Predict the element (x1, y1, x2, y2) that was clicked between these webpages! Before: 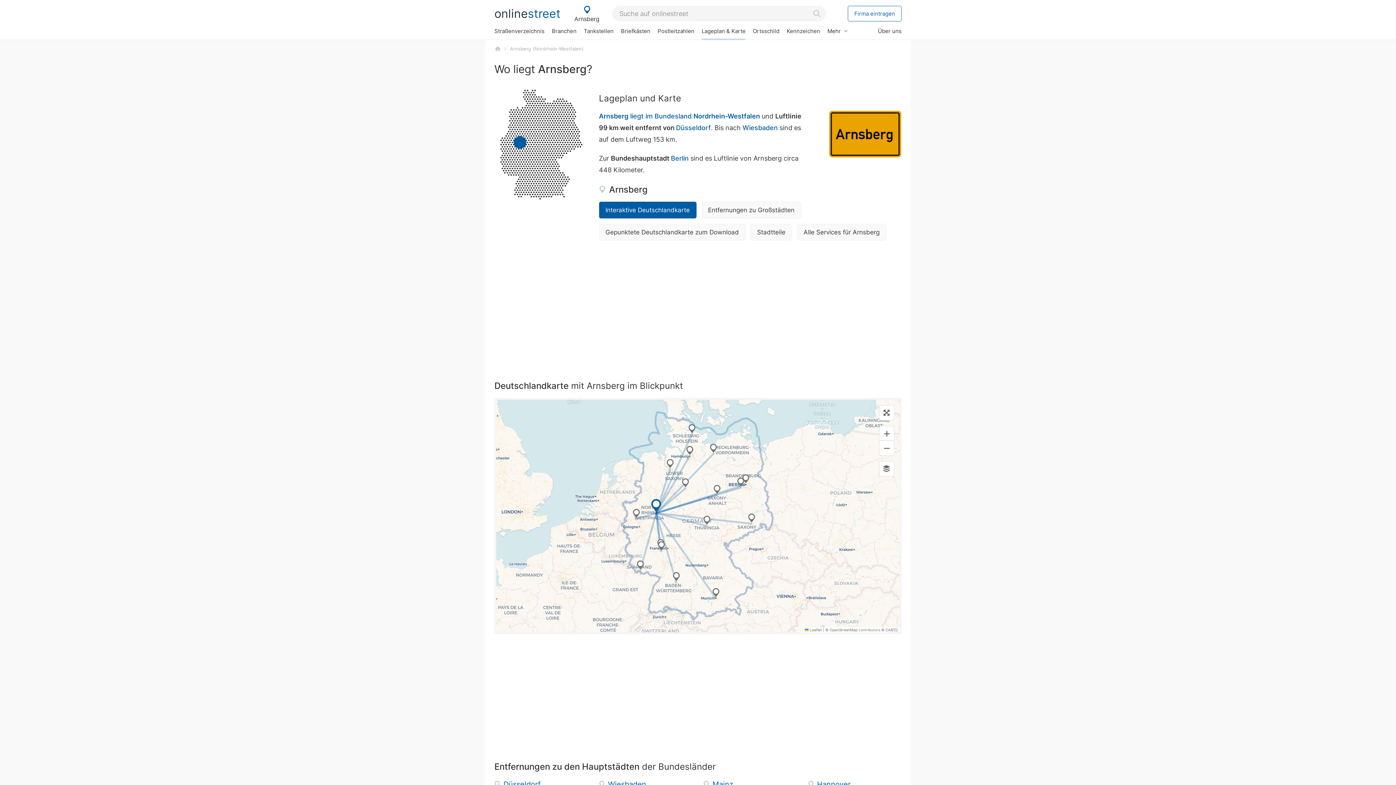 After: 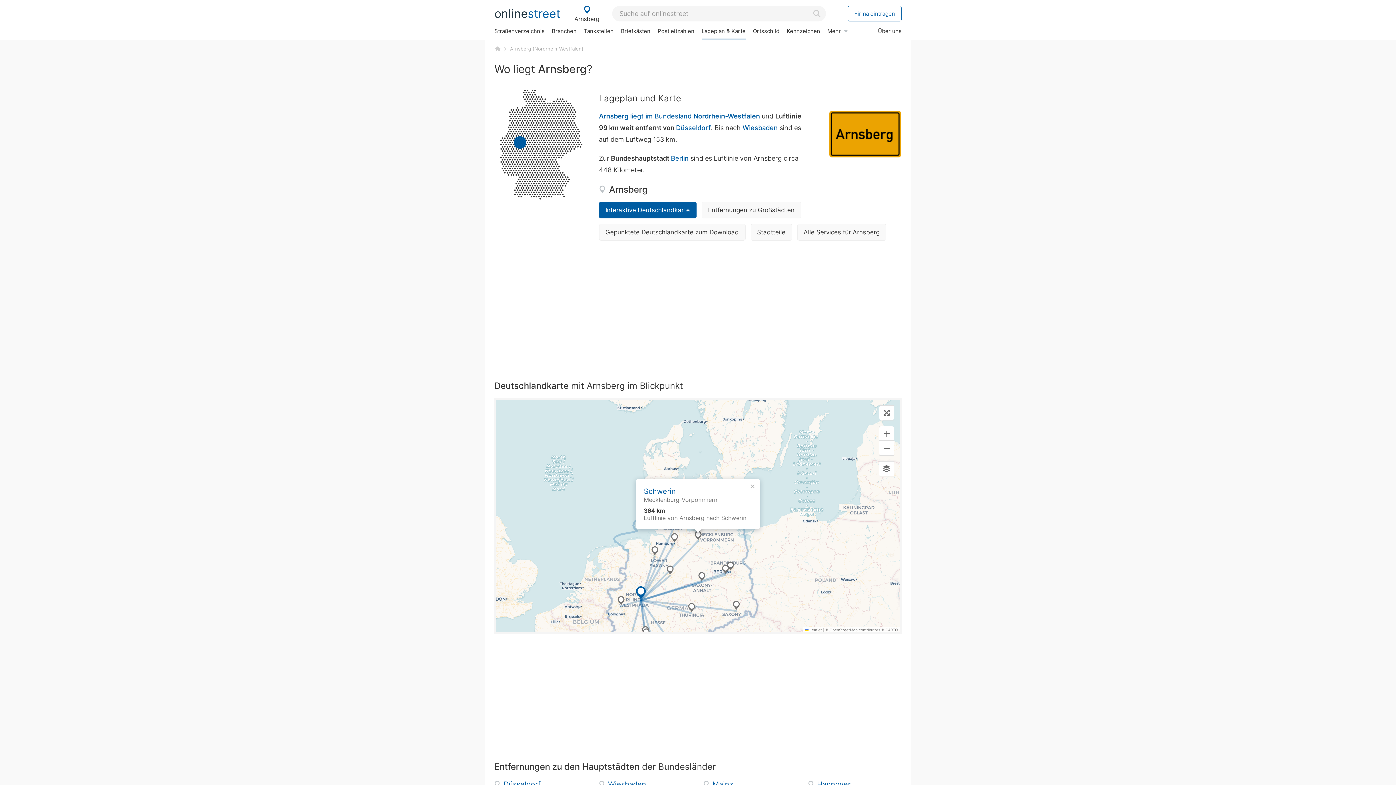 Action: bbox: (709, 443, 717, 454)